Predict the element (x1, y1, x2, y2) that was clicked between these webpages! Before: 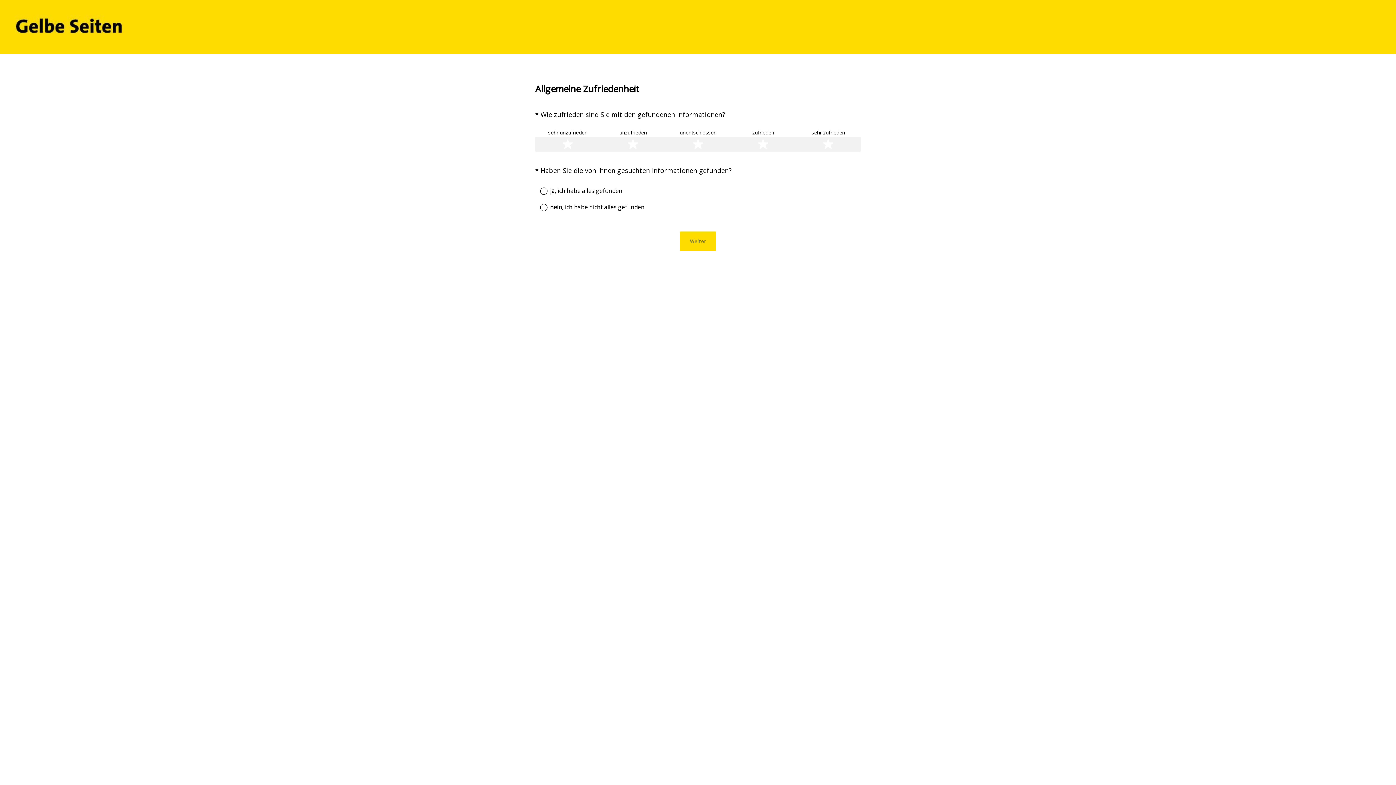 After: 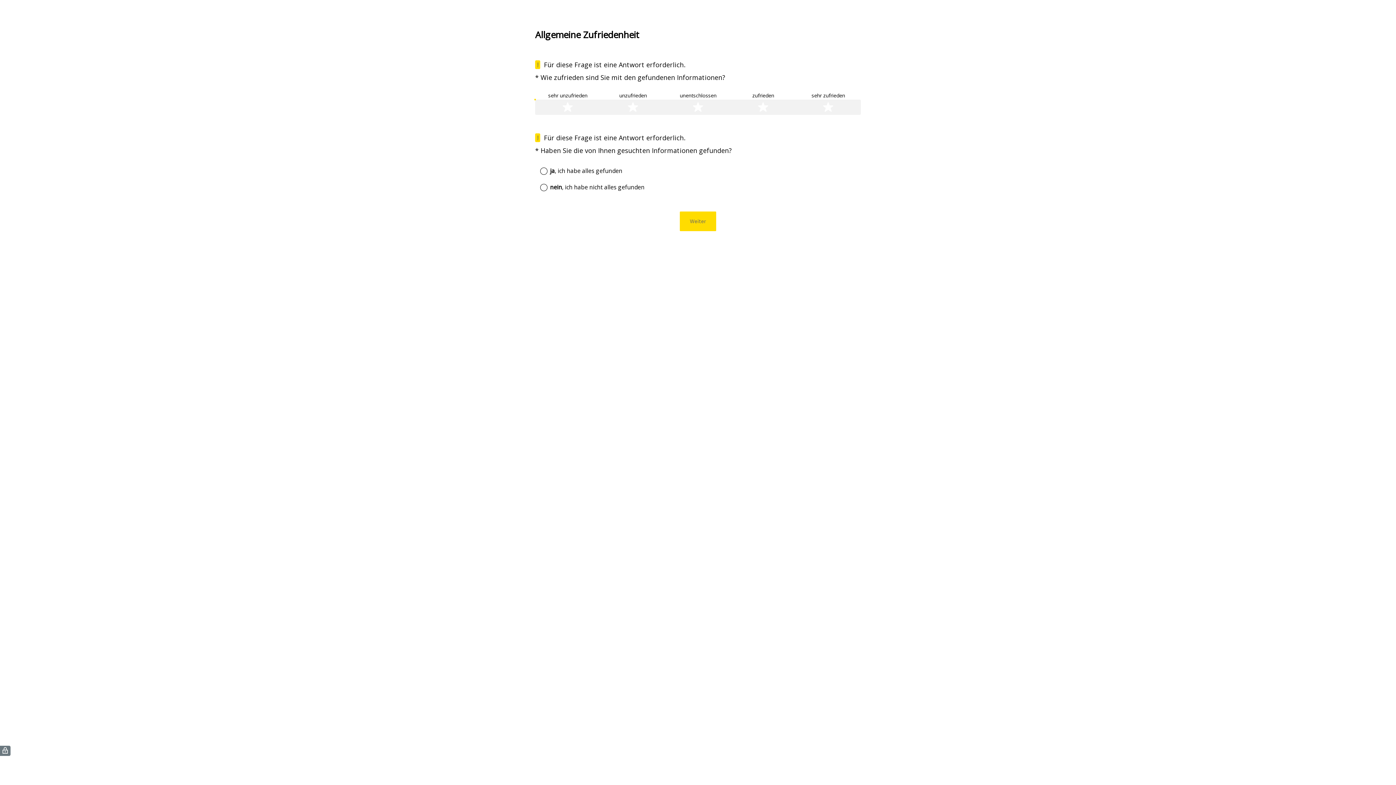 Action: bbox: (680, 231, 716, 251) label: Weiter